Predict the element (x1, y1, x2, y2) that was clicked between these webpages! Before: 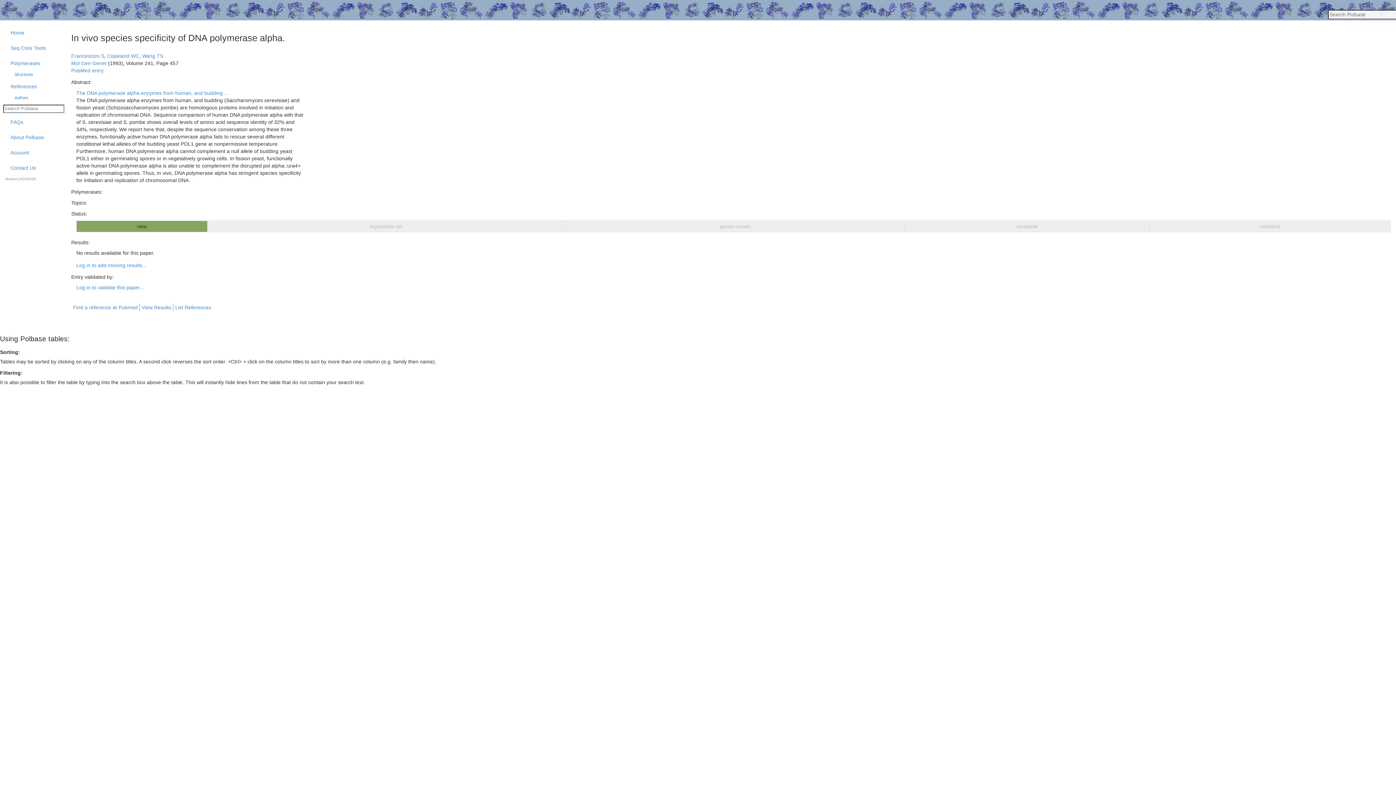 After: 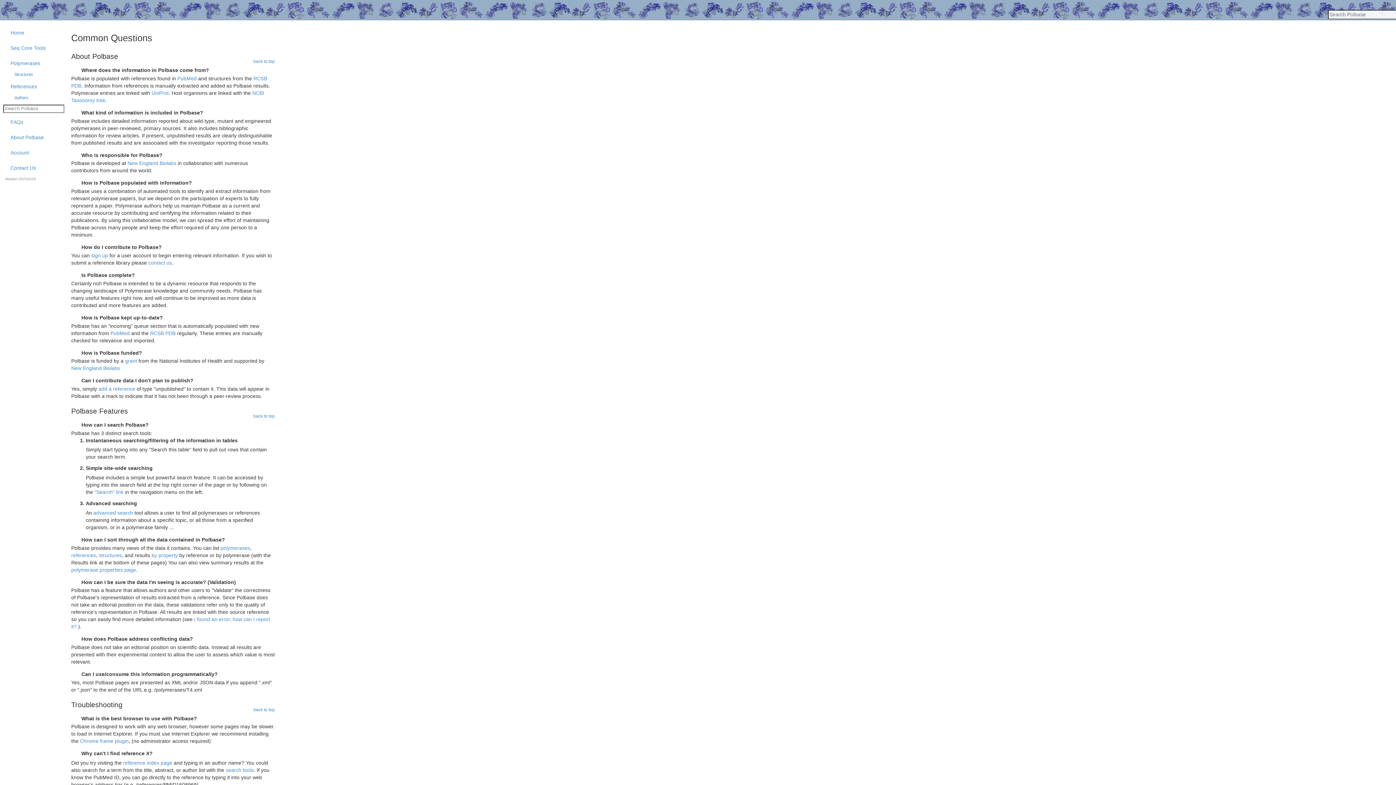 Action: bbox: (5, 114, 66, 129) label: FAQs